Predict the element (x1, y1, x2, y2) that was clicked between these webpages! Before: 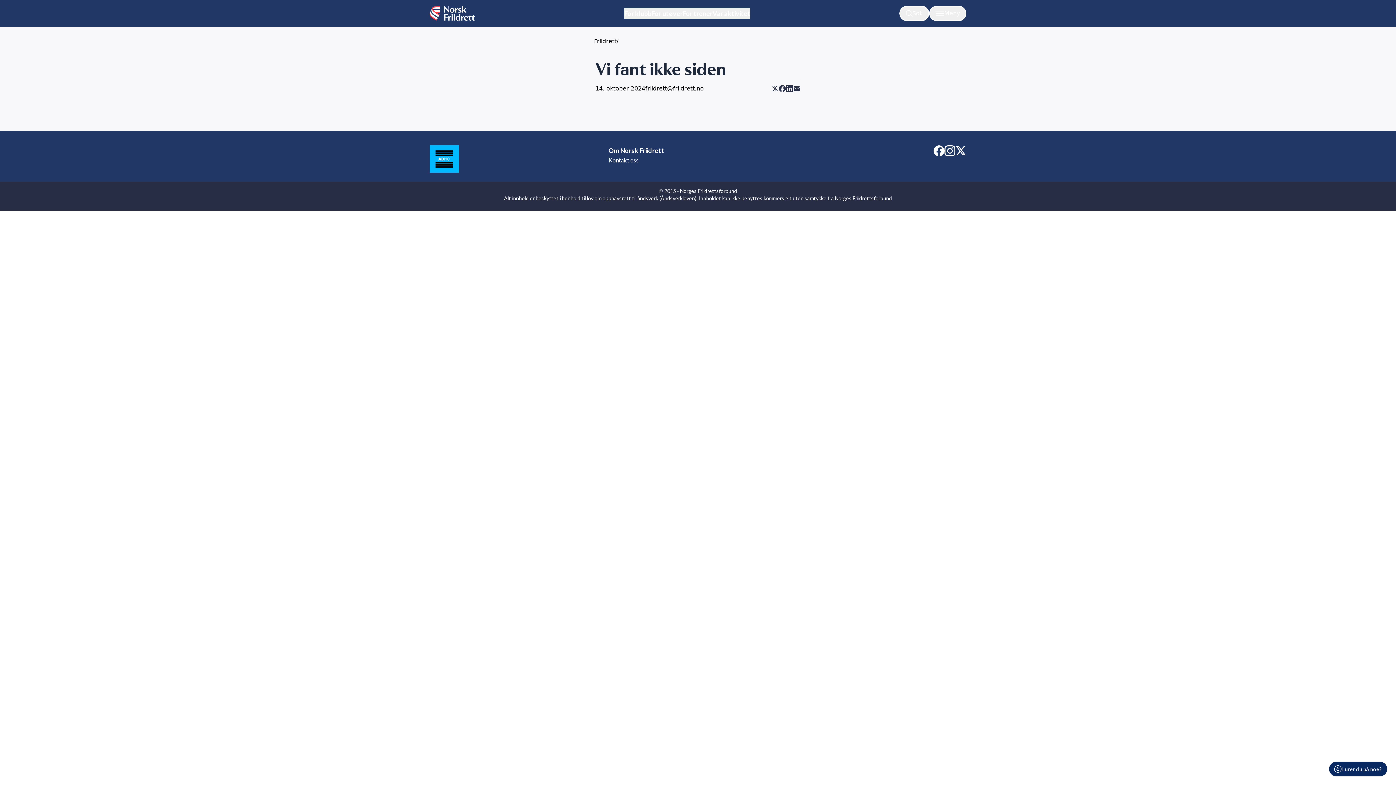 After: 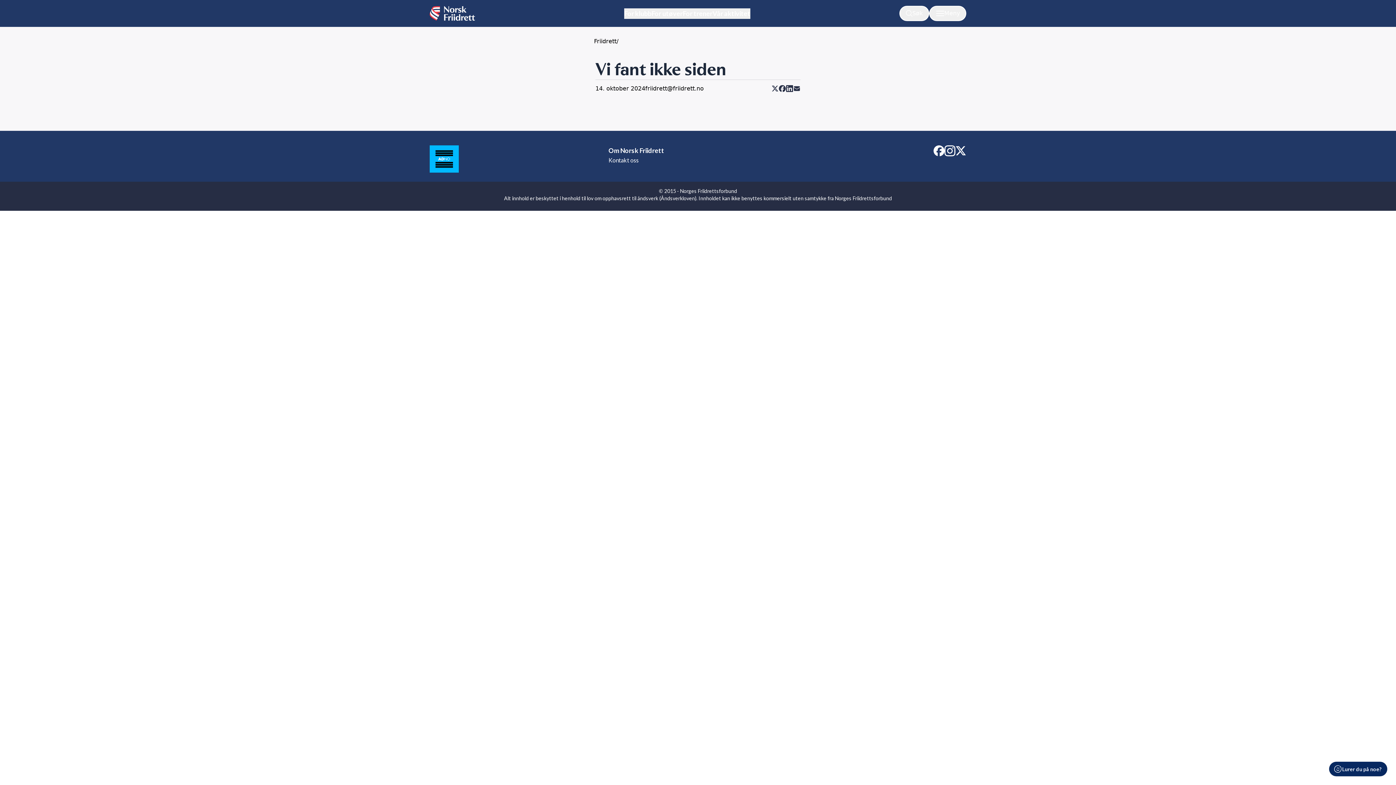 Action: bbox: (944, 145, 955, 156)